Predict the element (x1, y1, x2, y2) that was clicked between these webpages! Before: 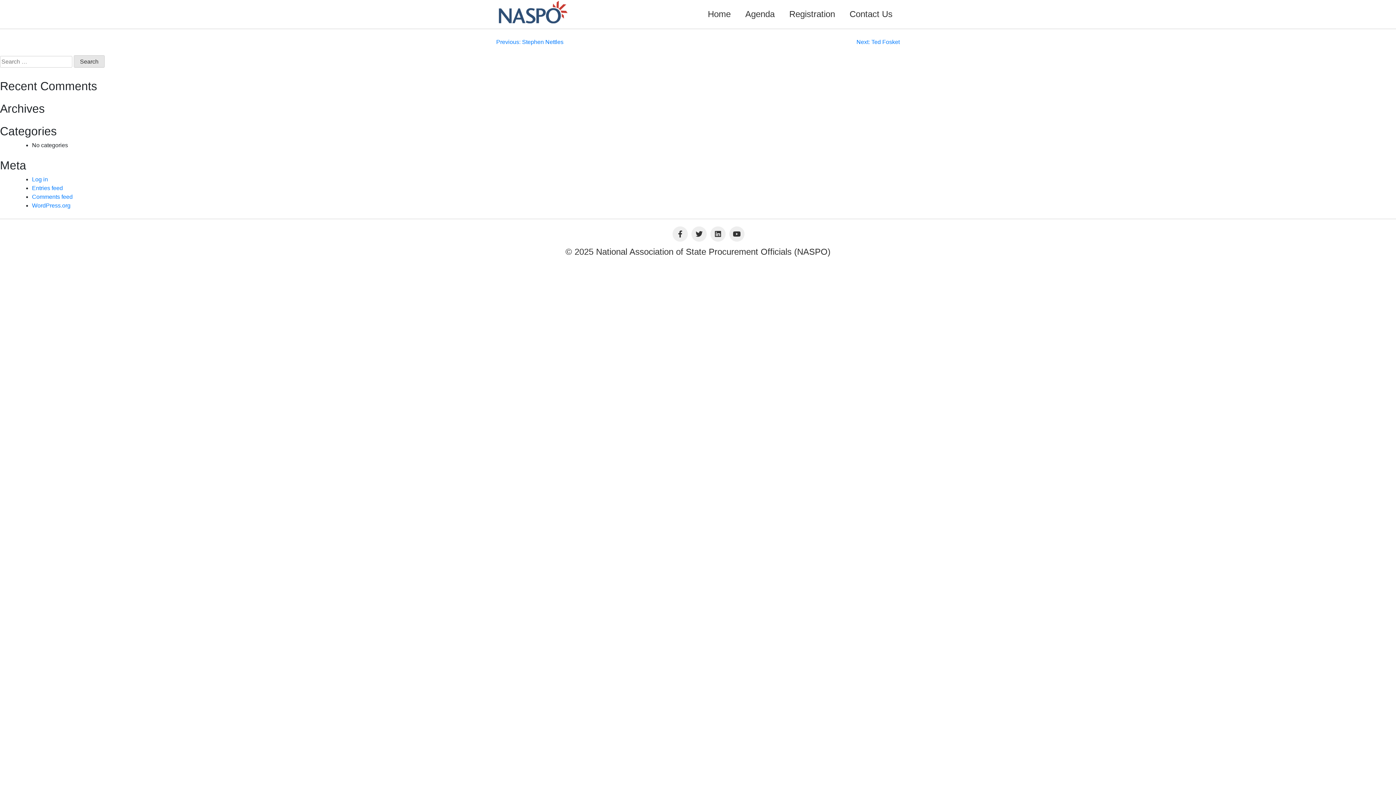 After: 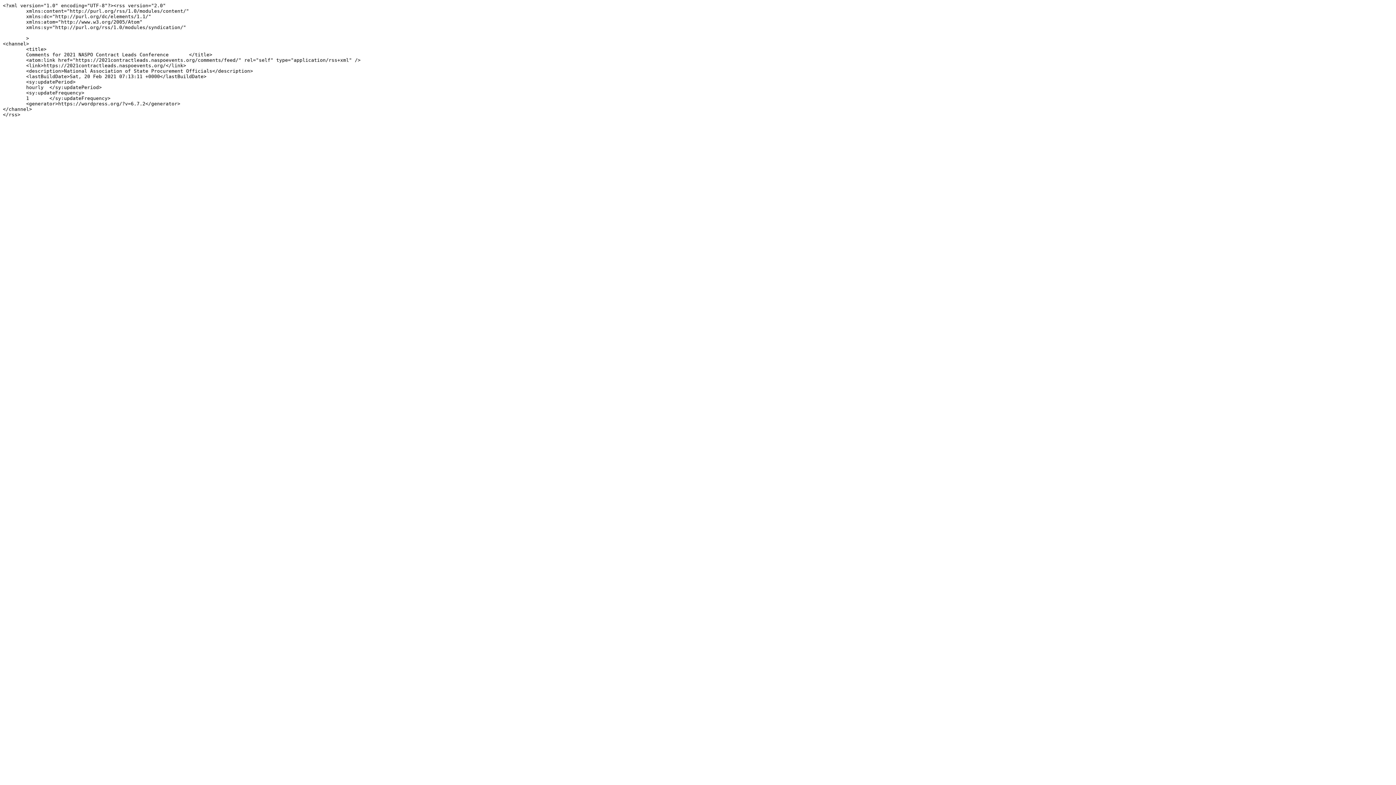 Action: label: Comments feed bbox: (32, 193, 72, 200)